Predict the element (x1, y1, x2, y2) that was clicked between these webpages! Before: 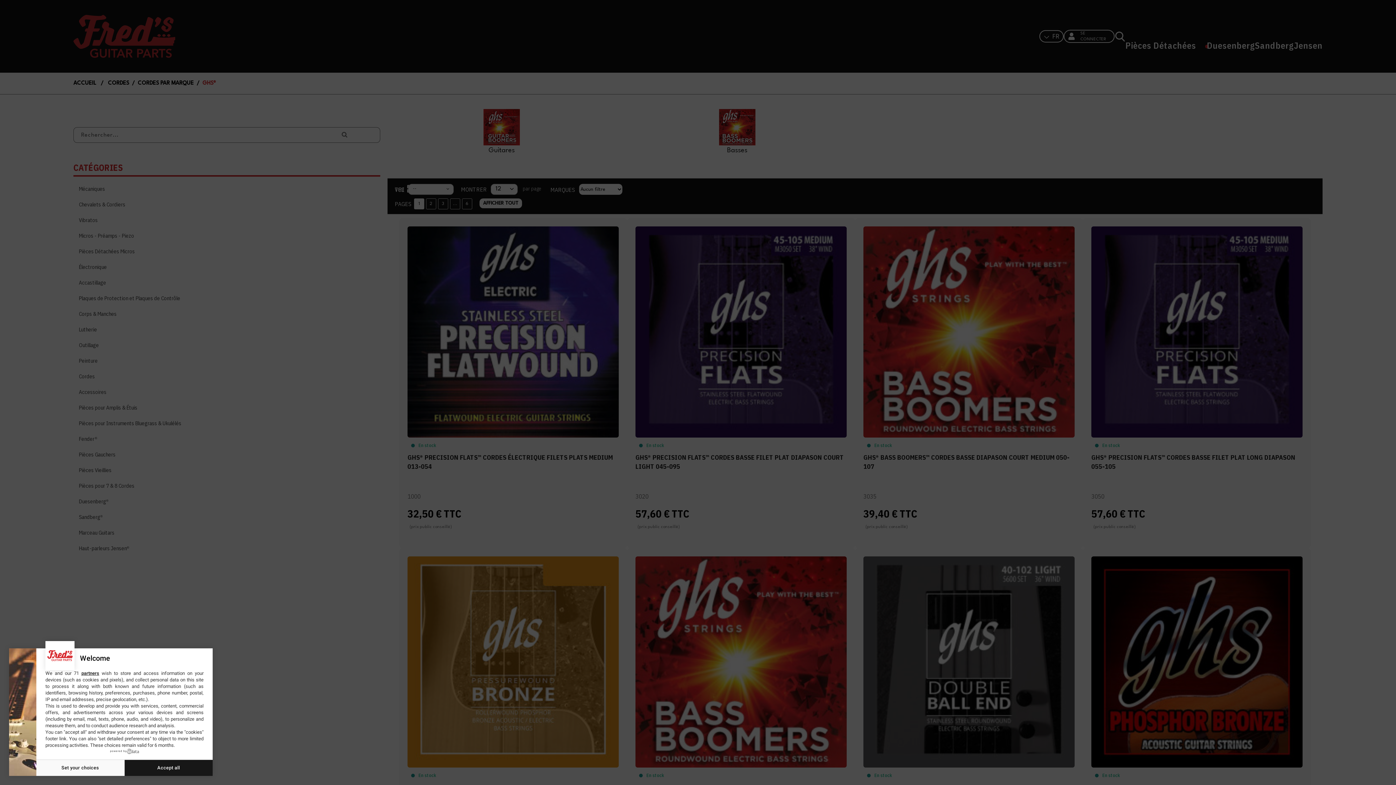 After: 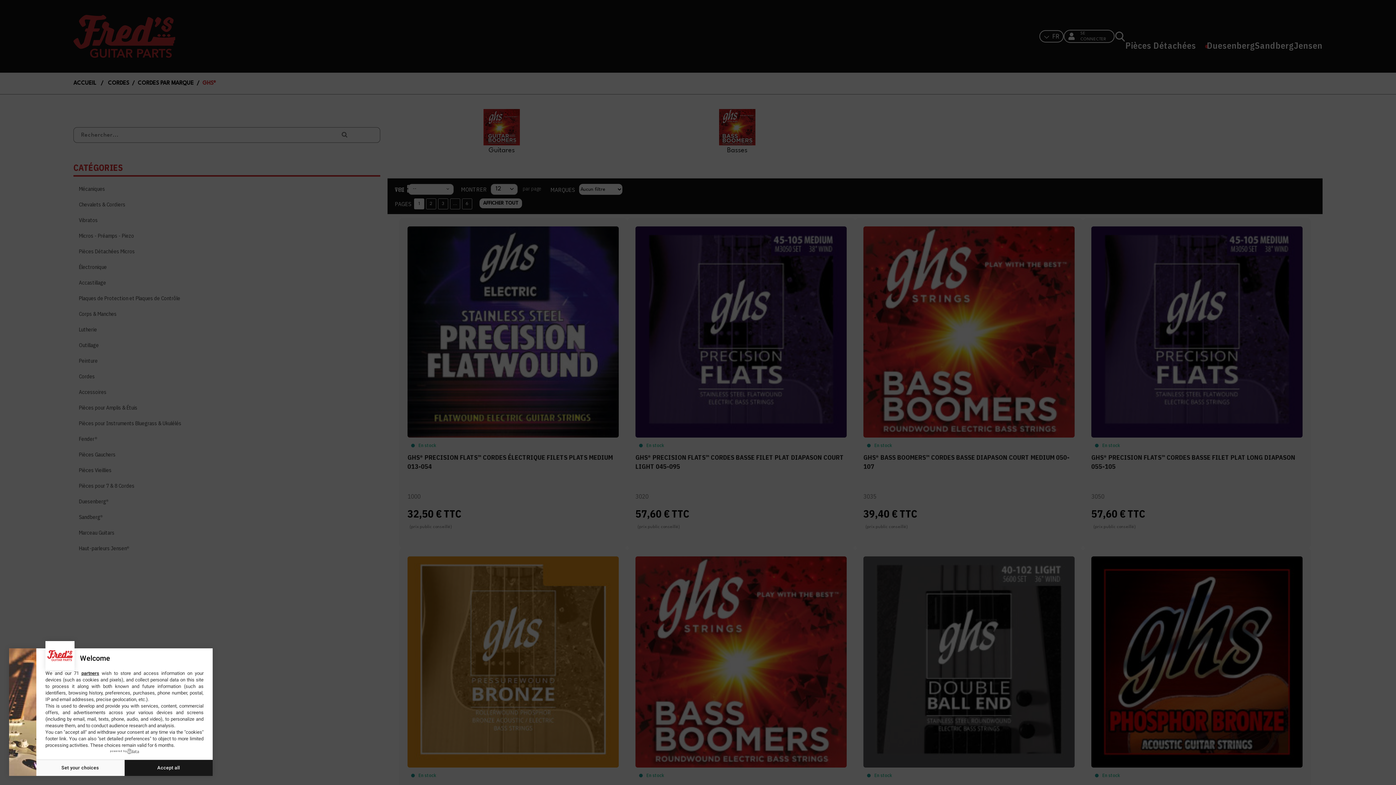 Action: label: powered by bbox: (110, 749, 138, 754)